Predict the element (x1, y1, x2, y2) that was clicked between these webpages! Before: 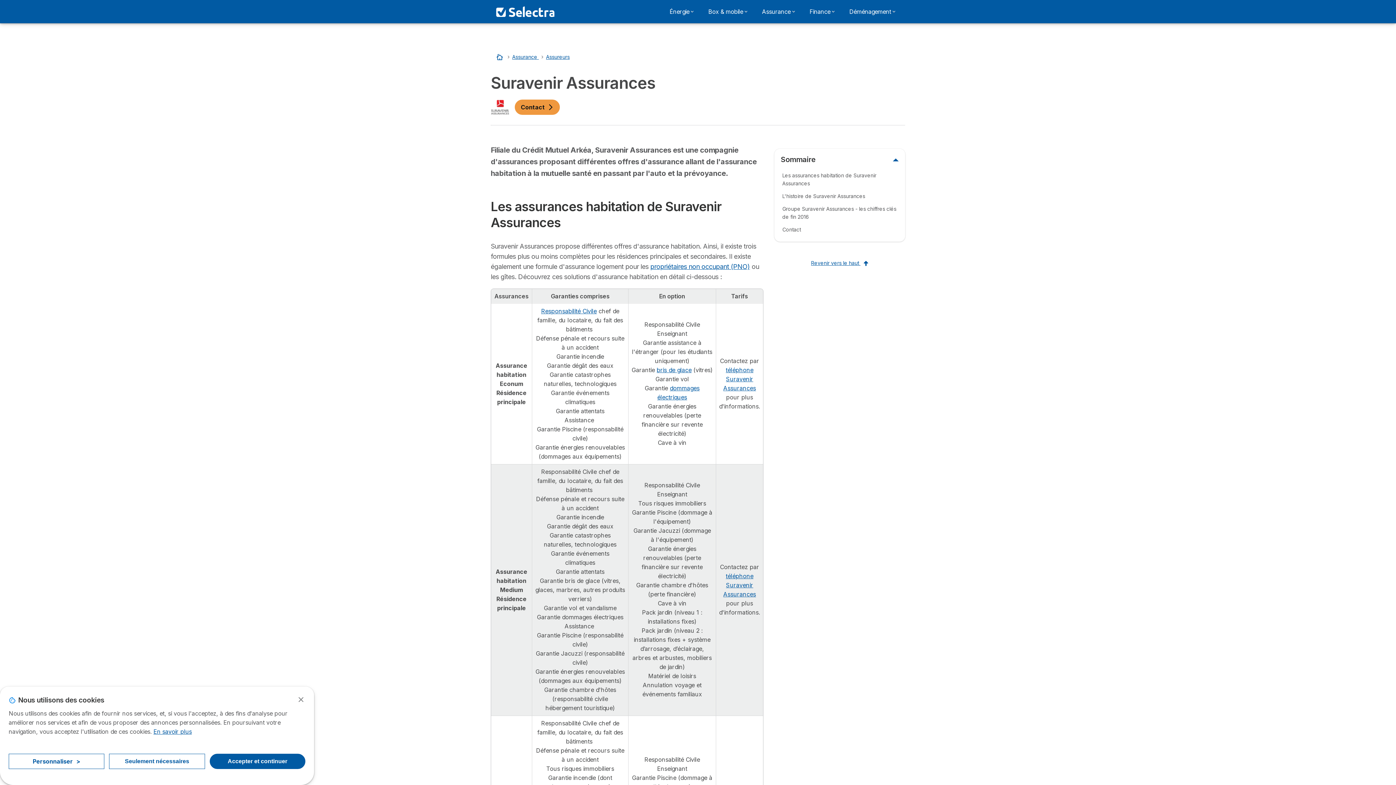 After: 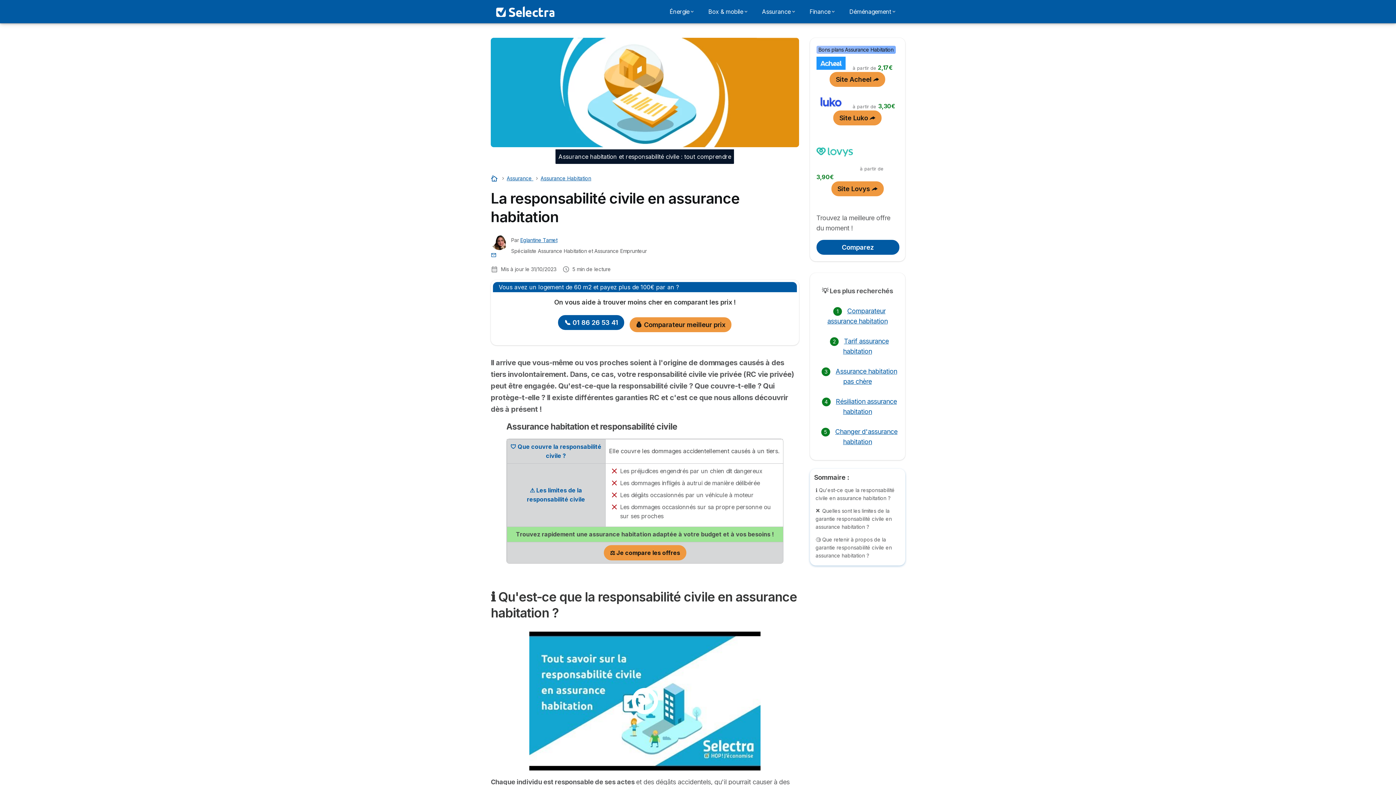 Action: label: Responsabilité Civile bbox: (541, 307, 596, 315)